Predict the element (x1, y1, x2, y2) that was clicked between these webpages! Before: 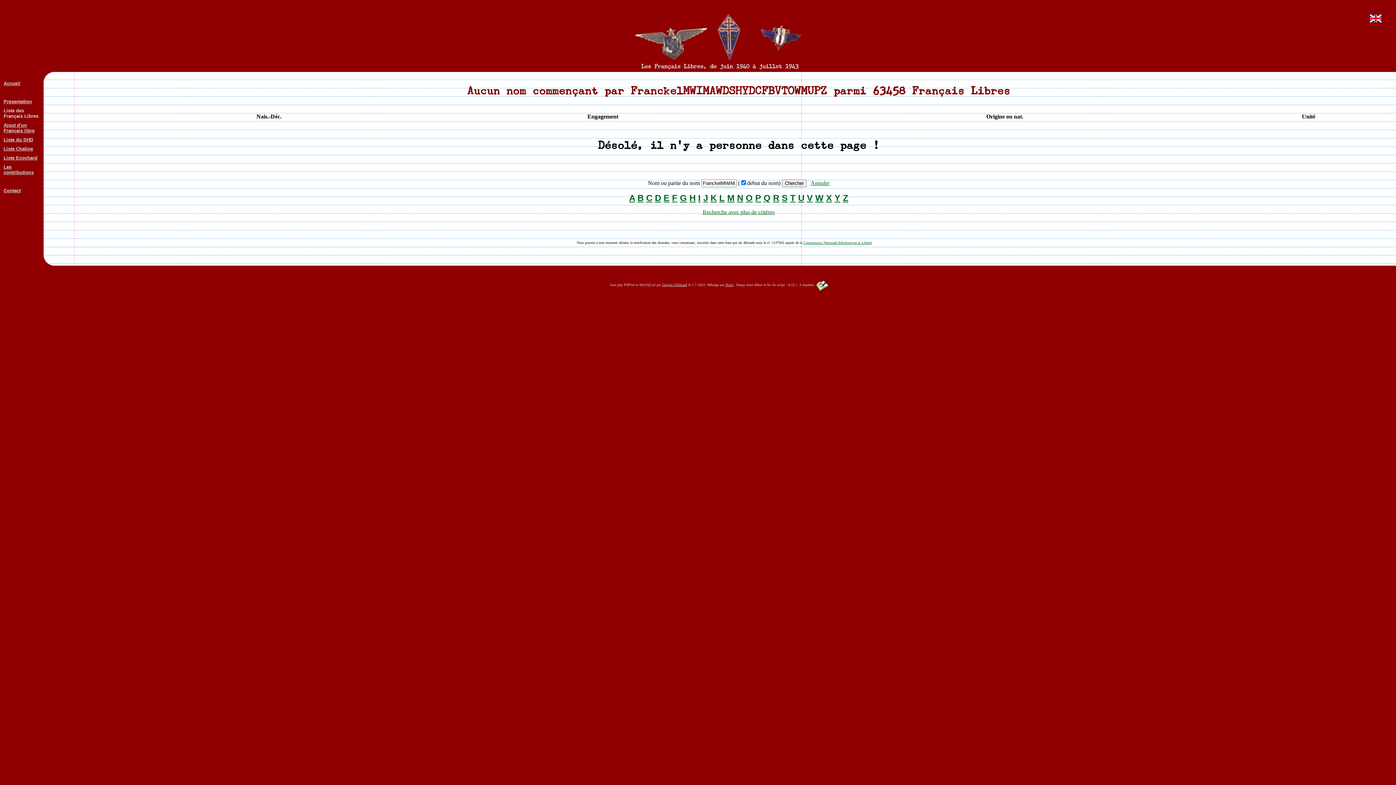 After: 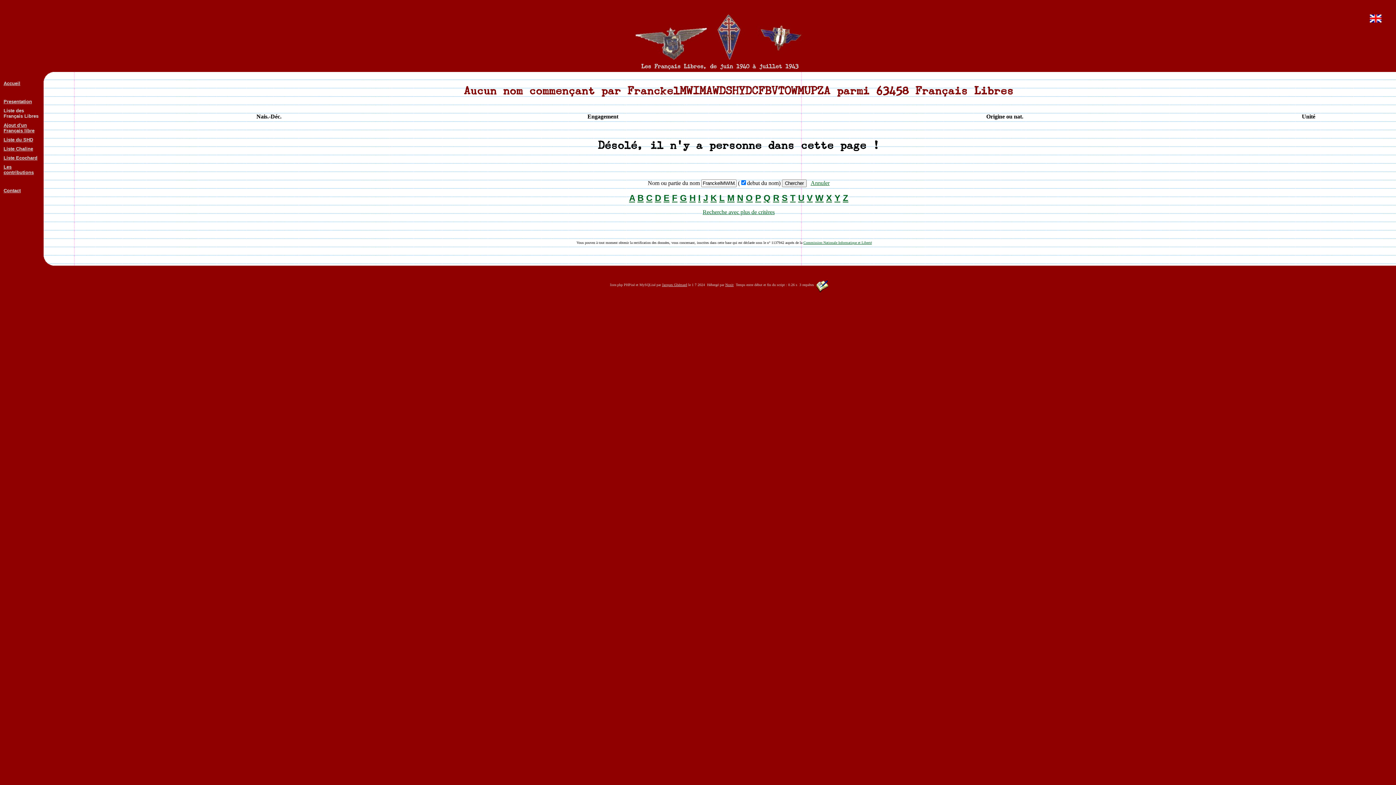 Action: label: A bbox: (629, 193, 635, 202)